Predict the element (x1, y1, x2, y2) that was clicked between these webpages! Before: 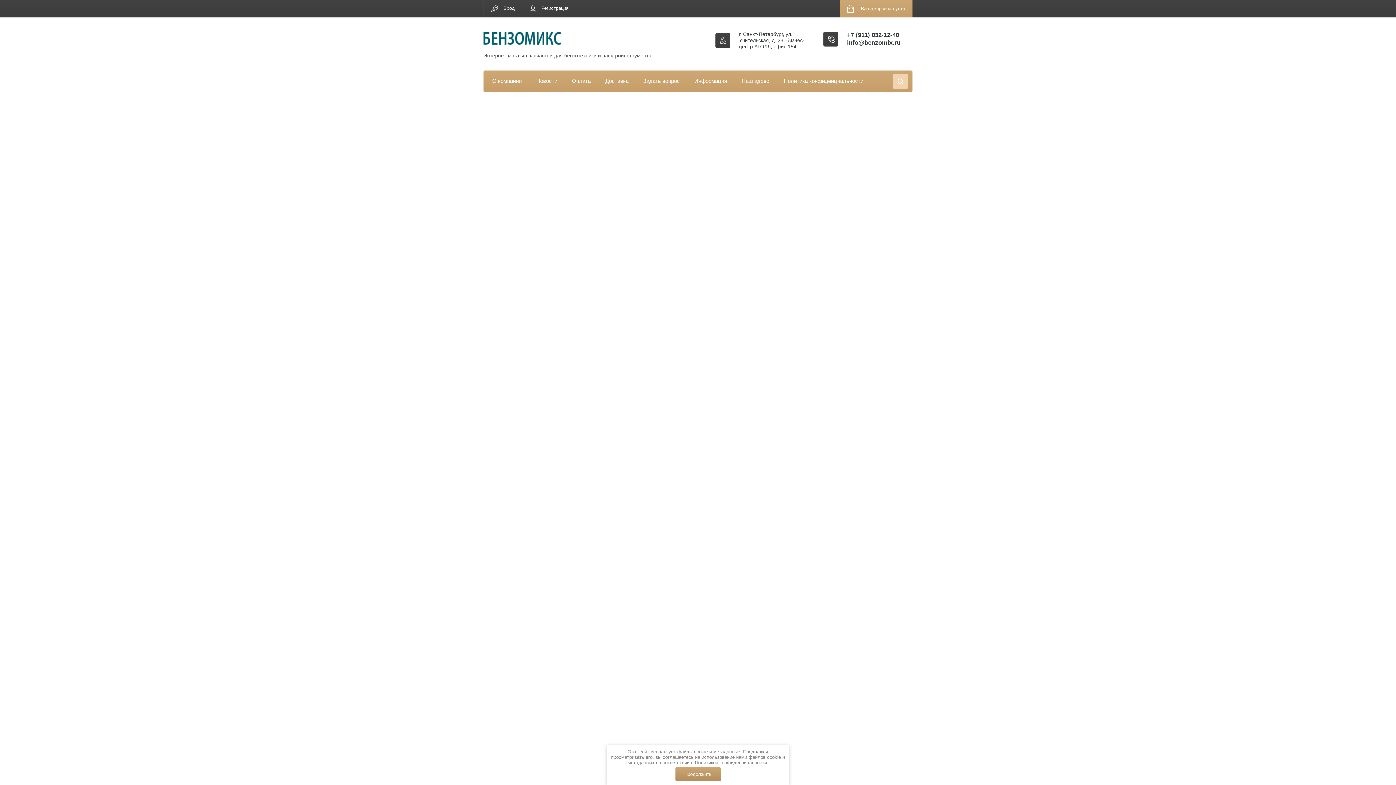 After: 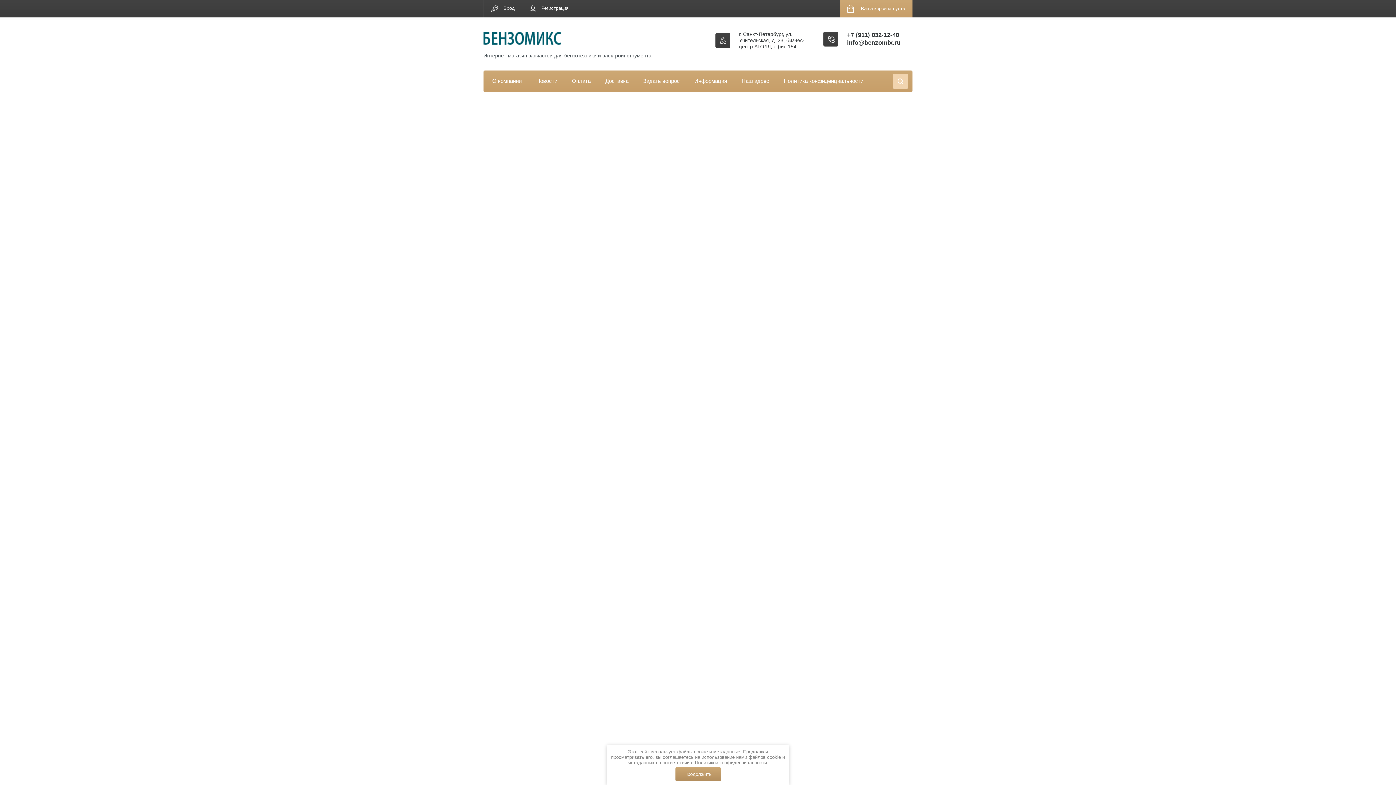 Action: label: + bbox: (689, 280, 699, 290)